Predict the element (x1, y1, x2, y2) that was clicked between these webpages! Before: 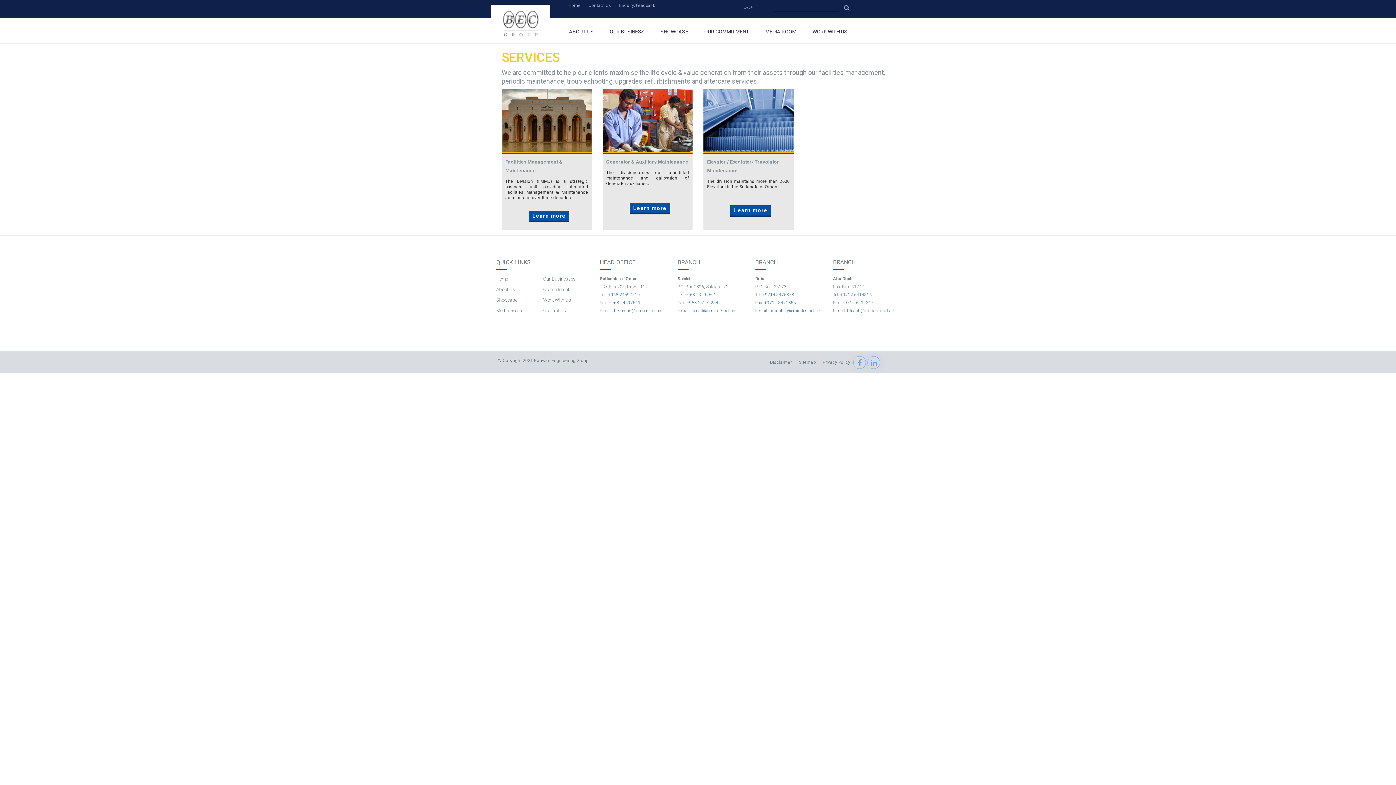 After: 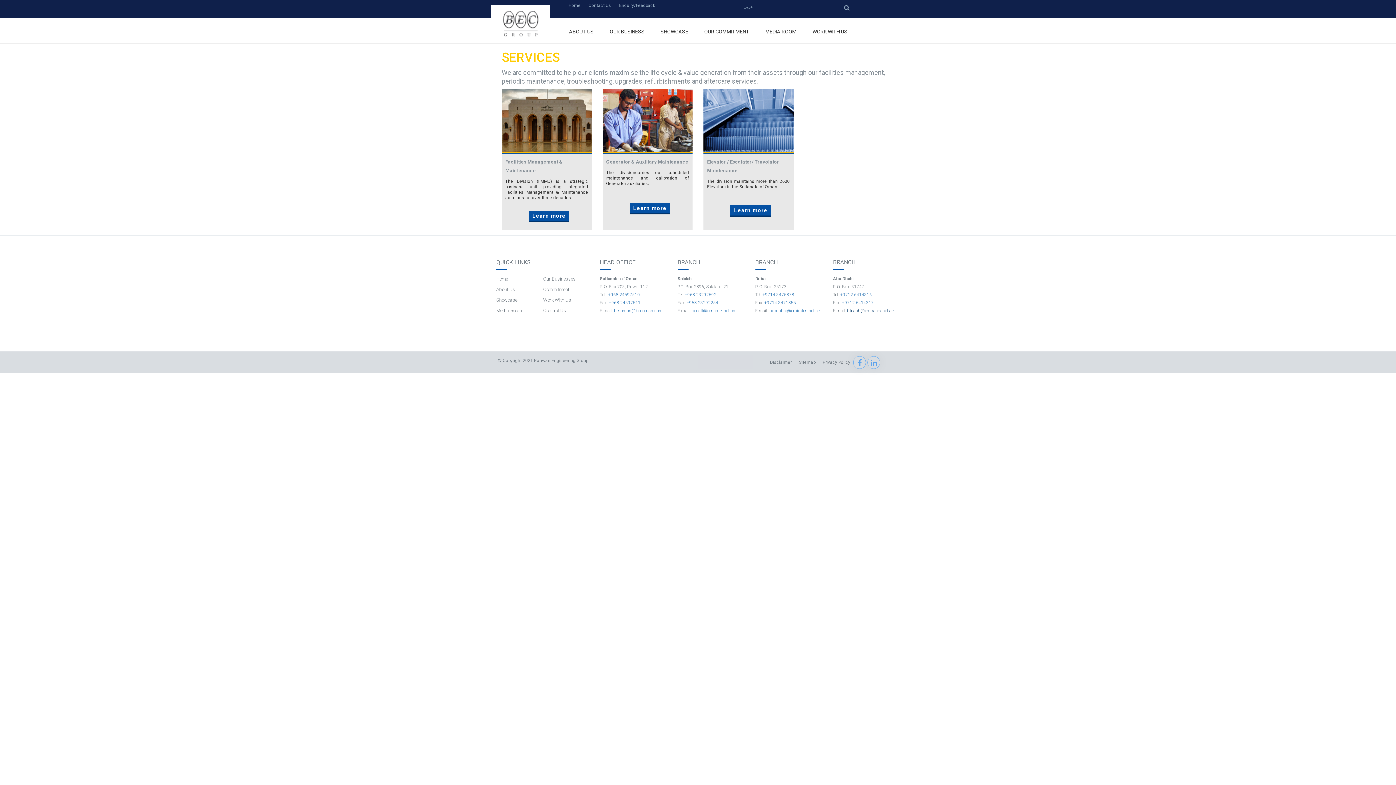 Action: label: btcauh@emirates.net.ae bbox: (847, 308, 893, 313)